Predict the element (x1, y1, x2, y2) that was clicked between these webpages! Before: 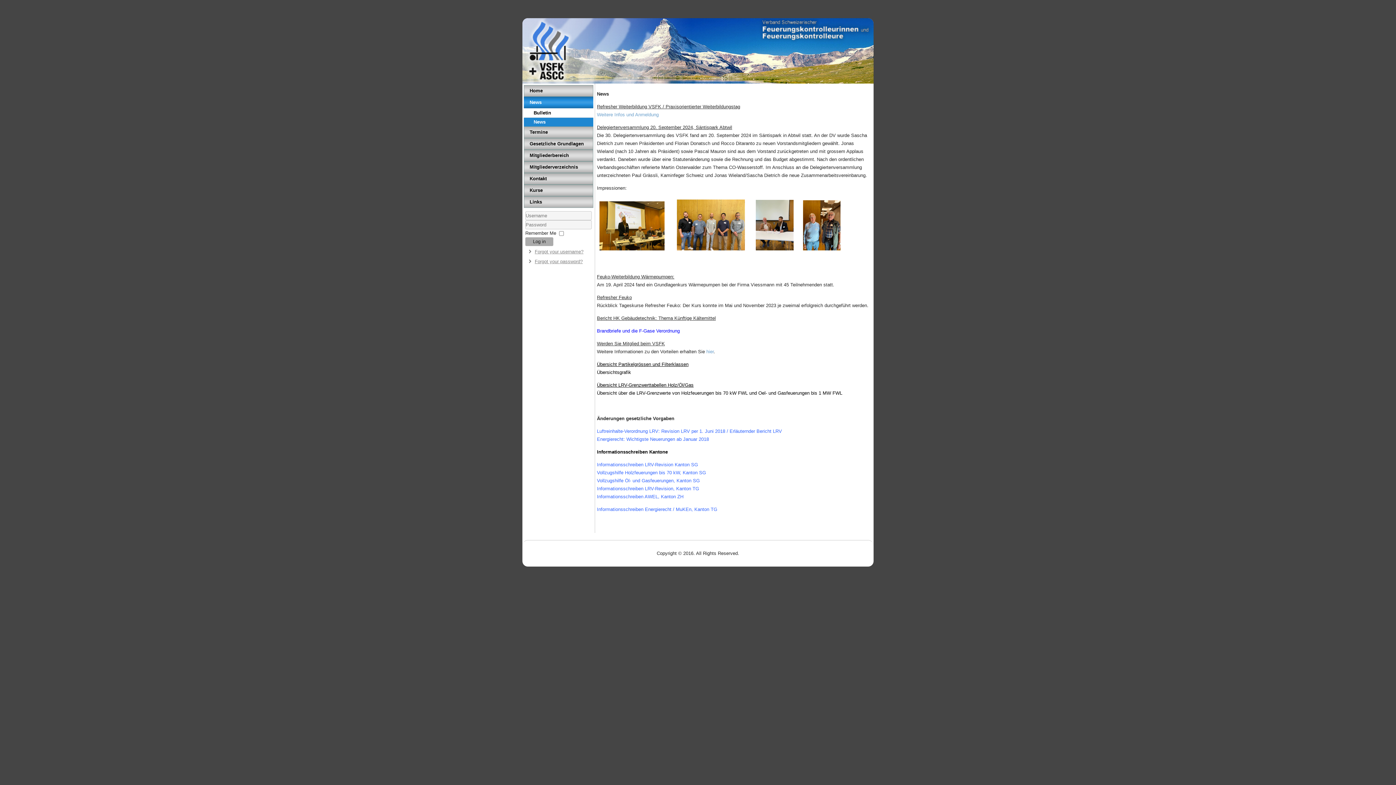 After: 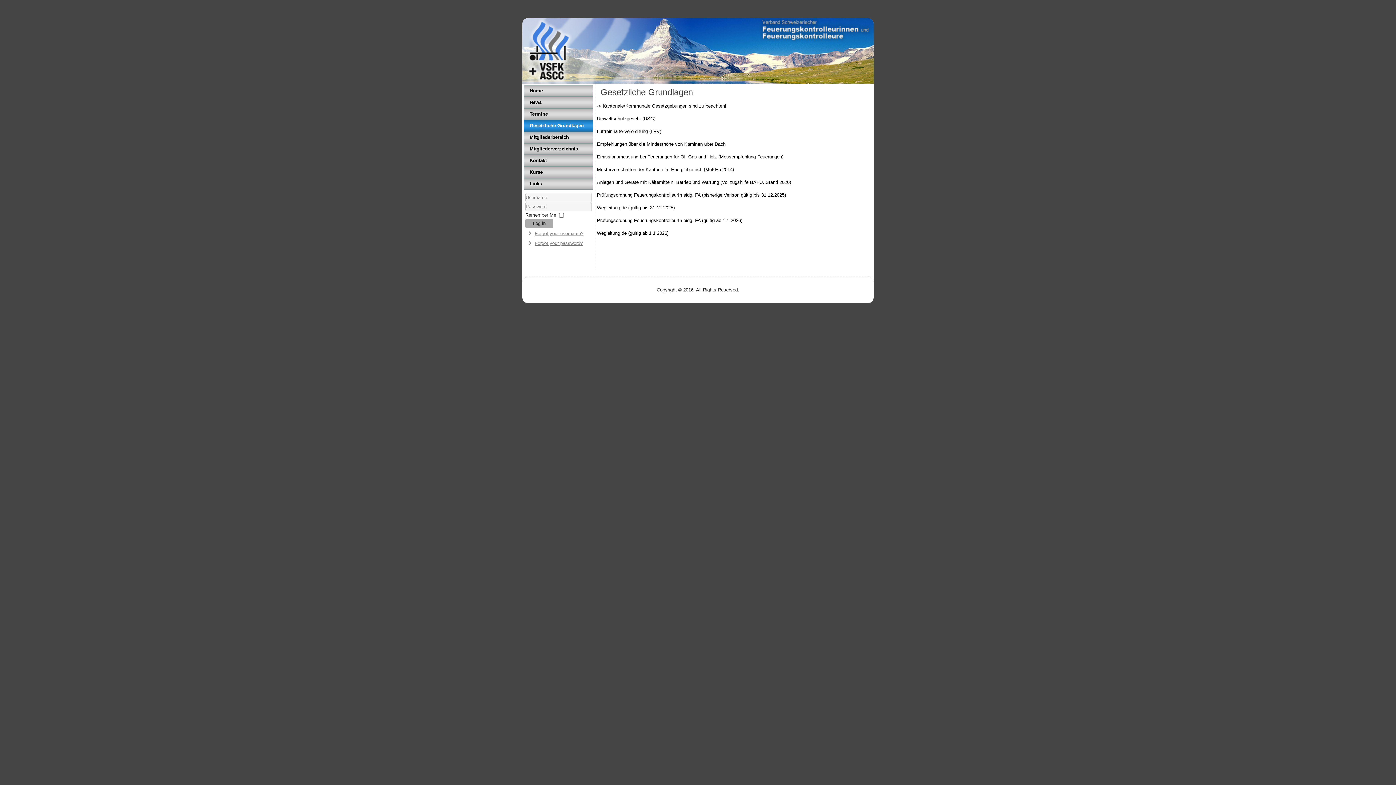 Action: label: Gesetzliche Grundlagen bbox: (524, 138, 593, 149)